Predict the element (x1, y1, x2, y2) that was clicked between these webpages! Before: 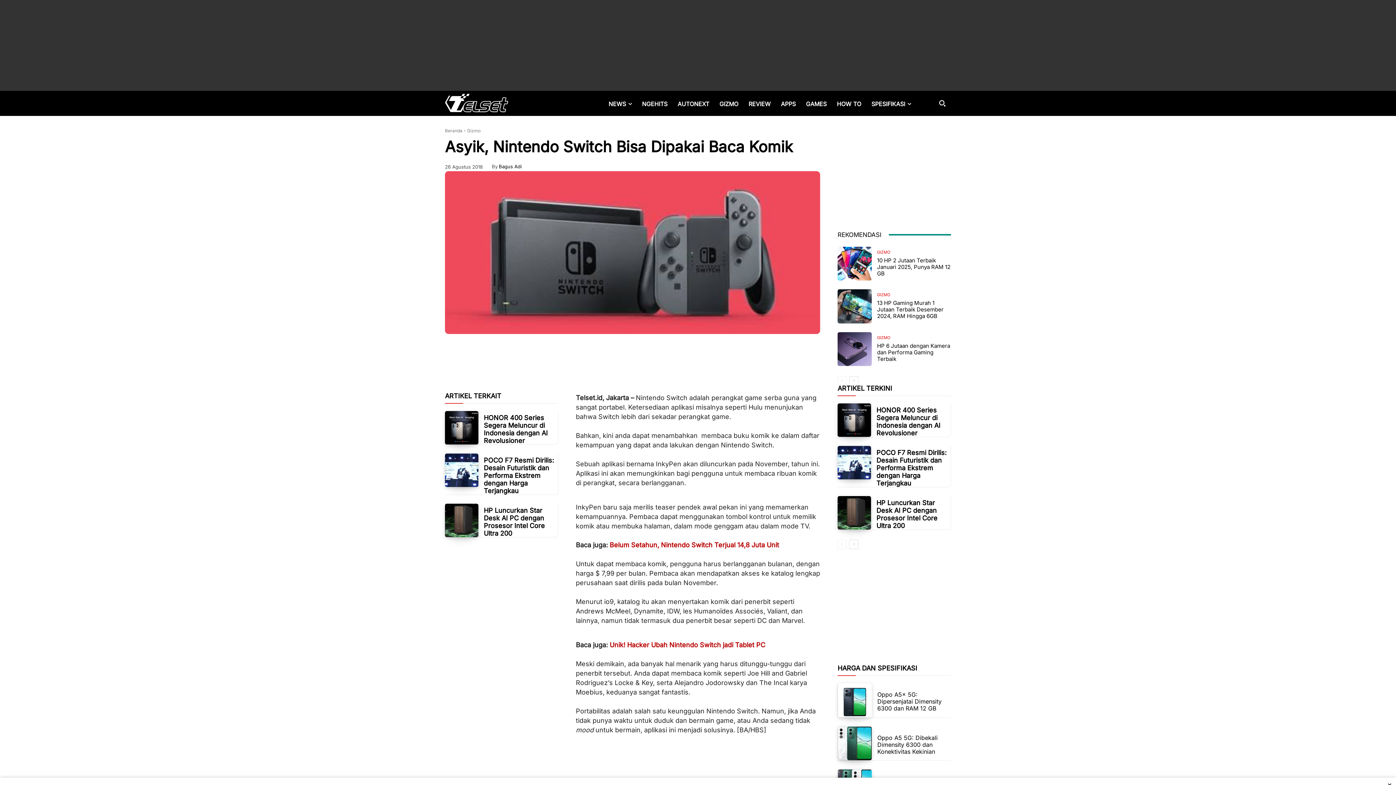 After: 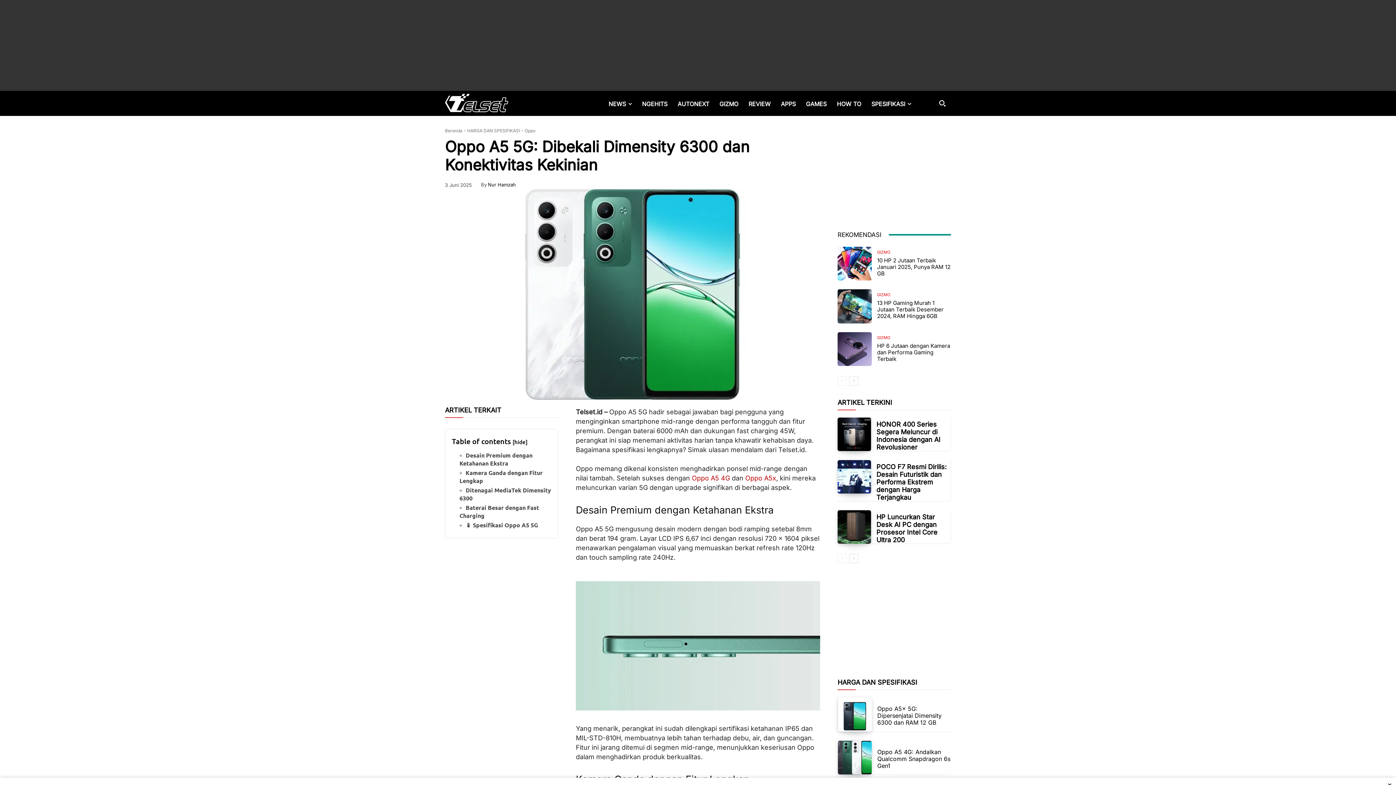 Action: label: Oppo A5 5G: Dibekali Dimensity 6300 dan Konektivitas Kekinian bbox: (877, 734, 937, 755)